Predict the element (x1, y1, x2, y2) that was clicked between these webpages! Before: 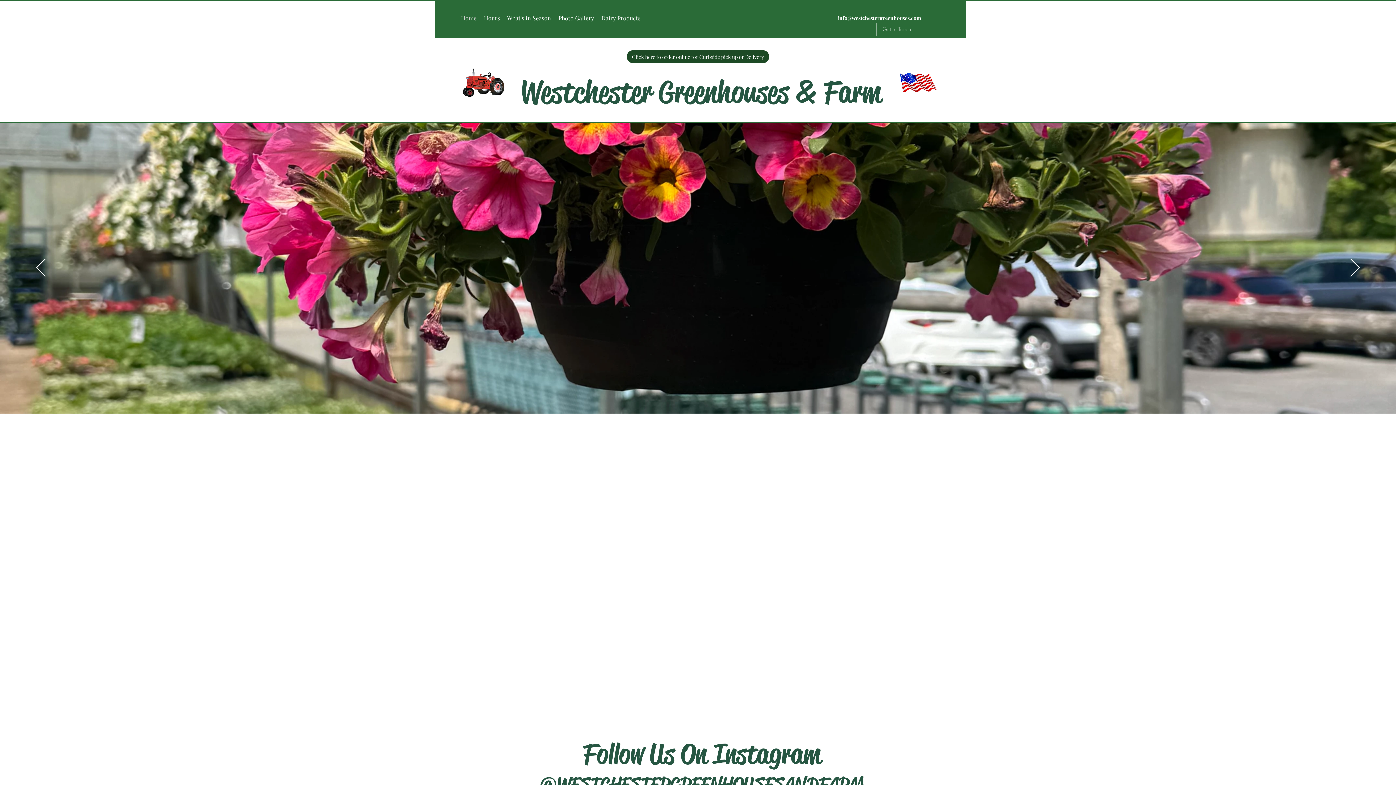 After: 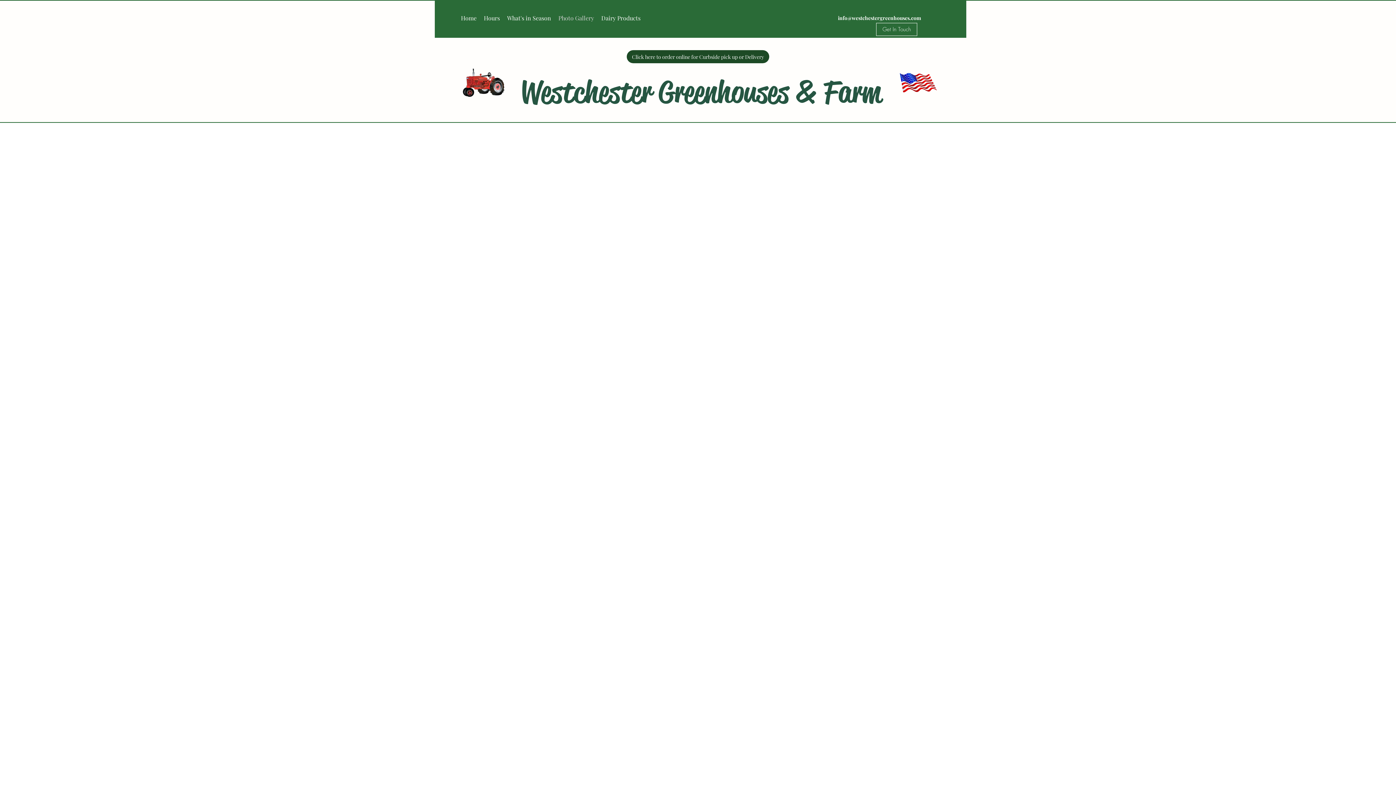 Action: bbox: (554, 12, 597, 23) label: Photo Gallery